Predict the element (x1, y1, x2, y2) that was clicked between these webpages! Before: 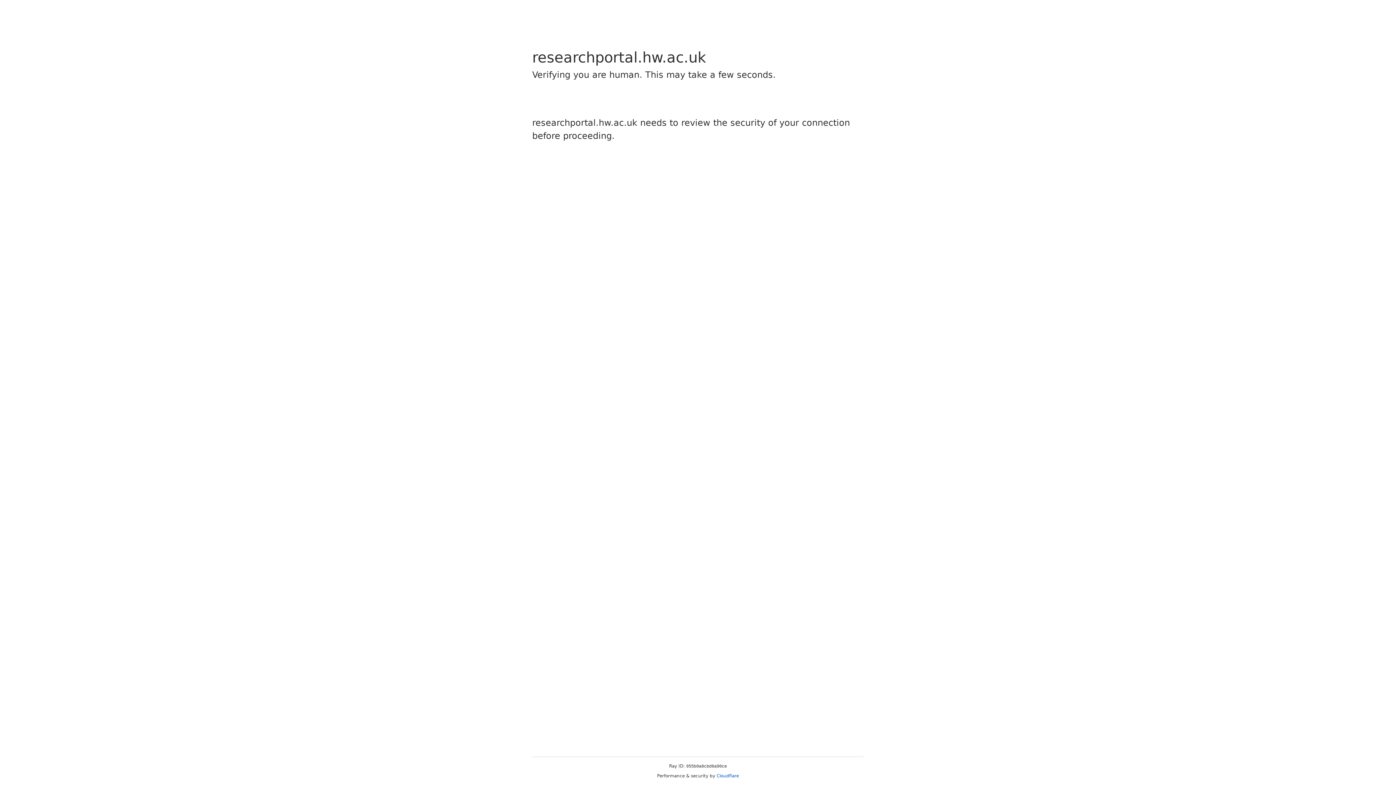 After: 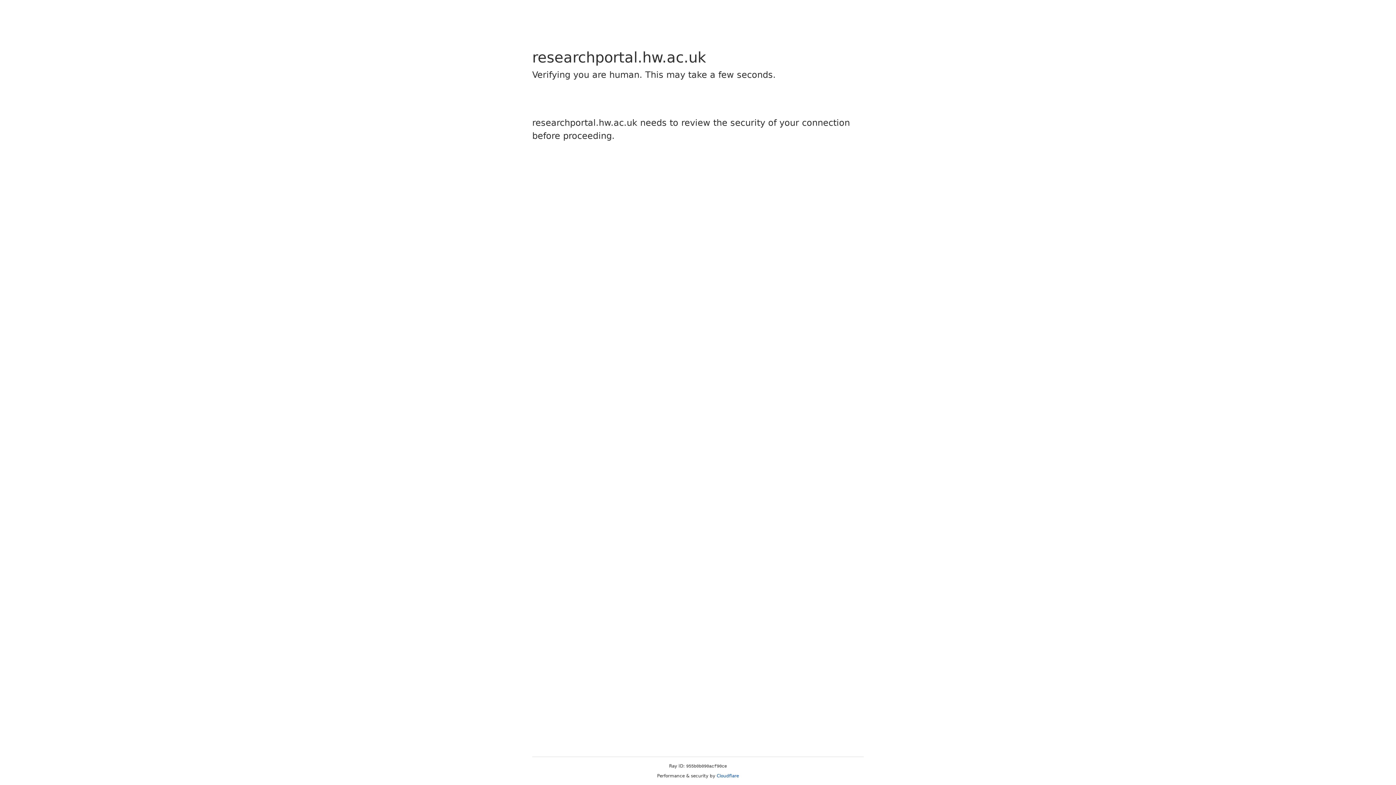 Action: bbox: (716, 773, 739, 778) label: Cloudflare